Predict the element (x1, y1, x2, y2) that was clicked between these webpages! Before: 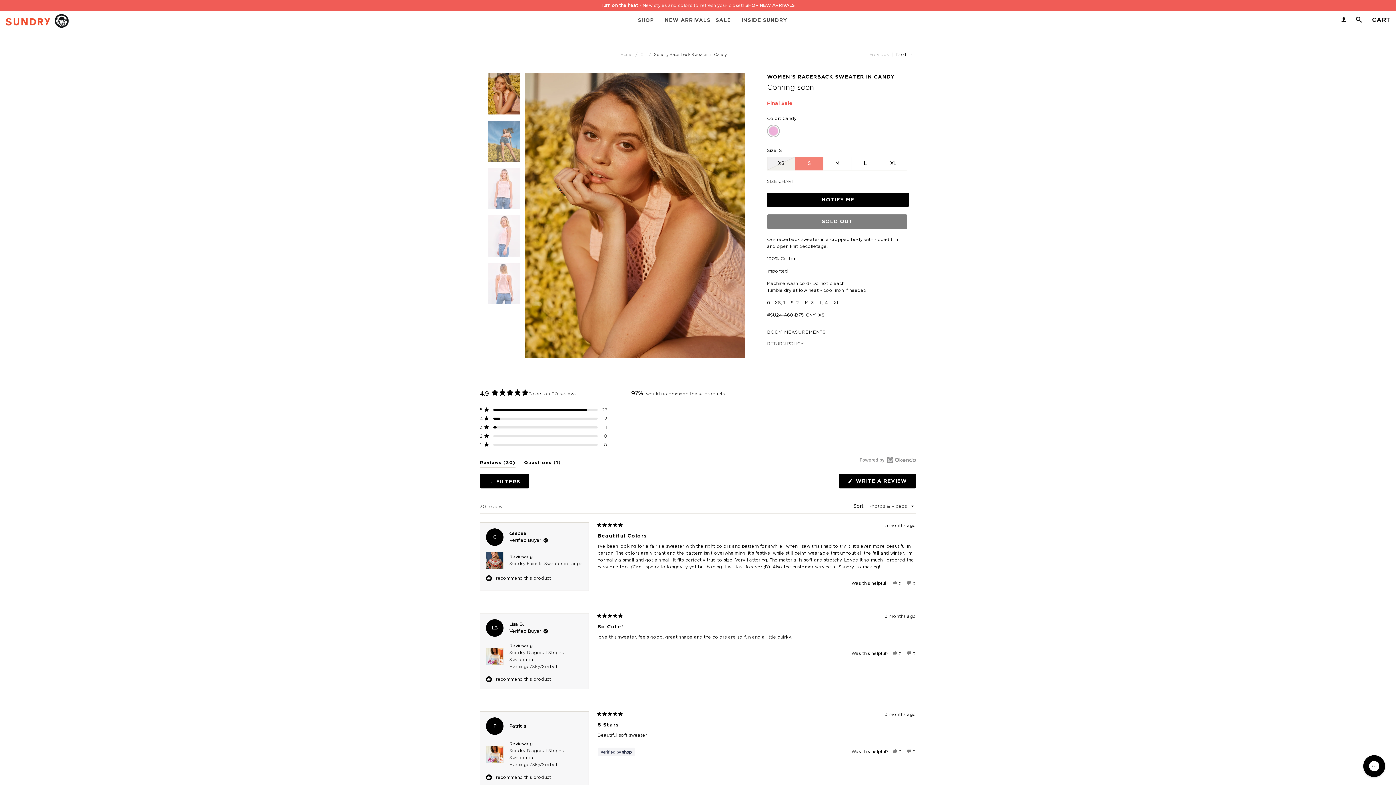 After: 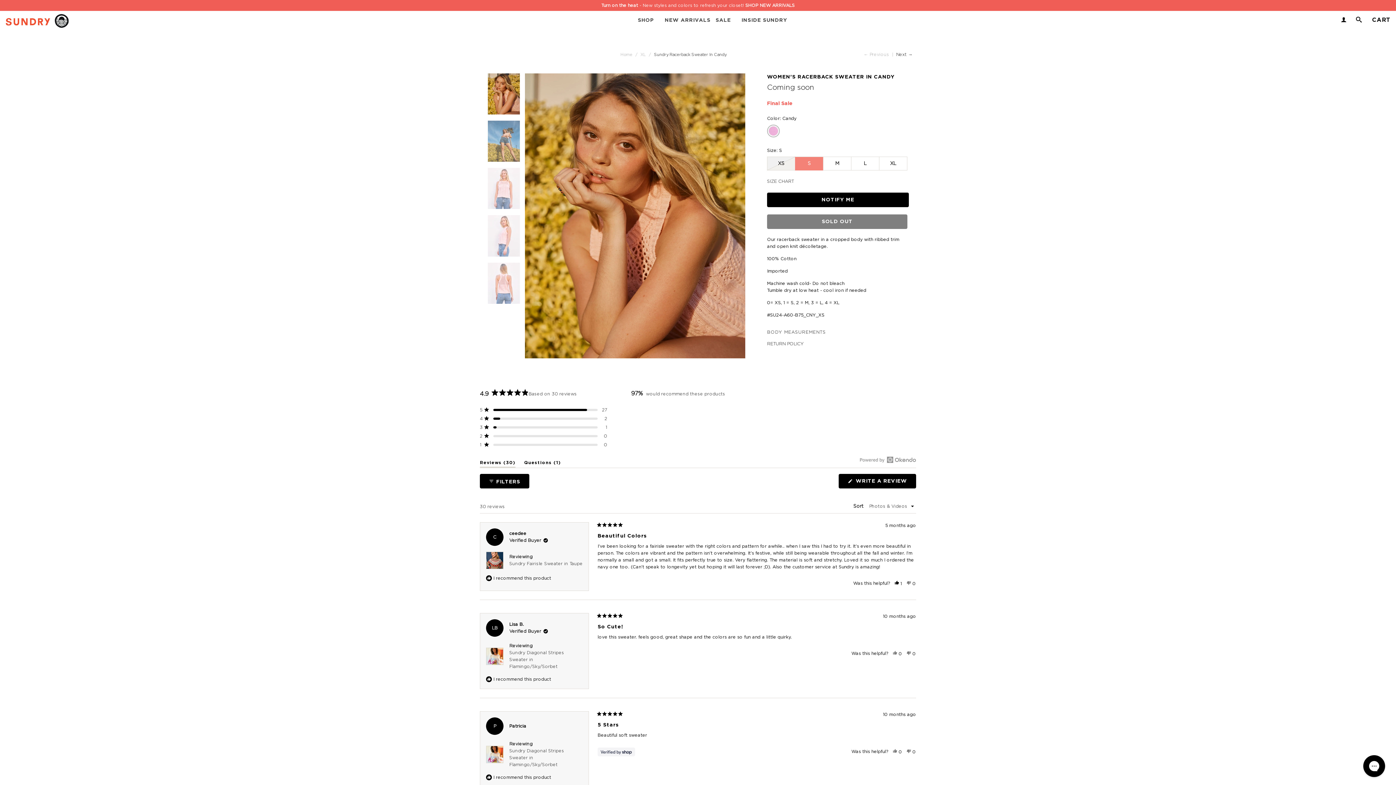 Action: bbox: (893, 576, 902, 591) label: YES, THIS REVIEW WAS HELPFUL
0
PEOPLE VOTED YES